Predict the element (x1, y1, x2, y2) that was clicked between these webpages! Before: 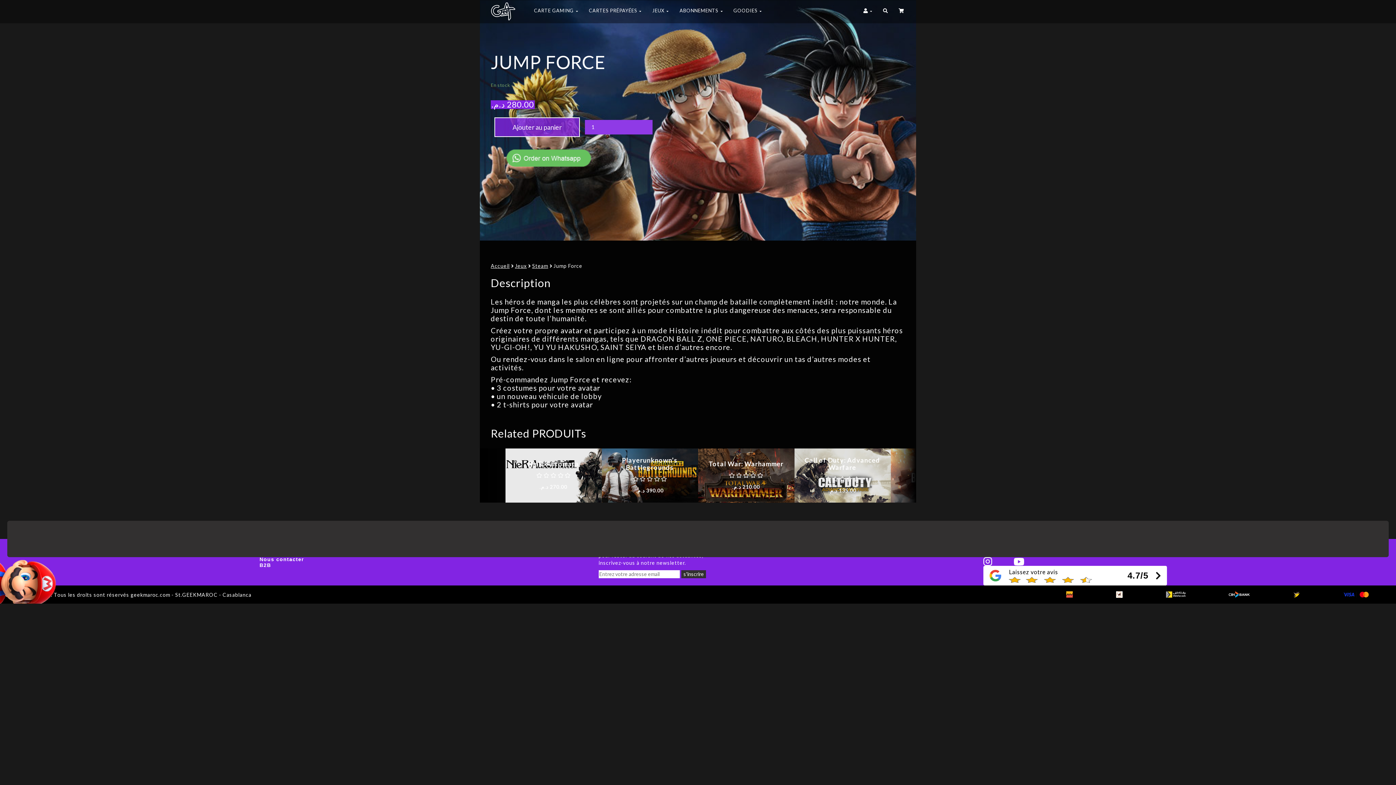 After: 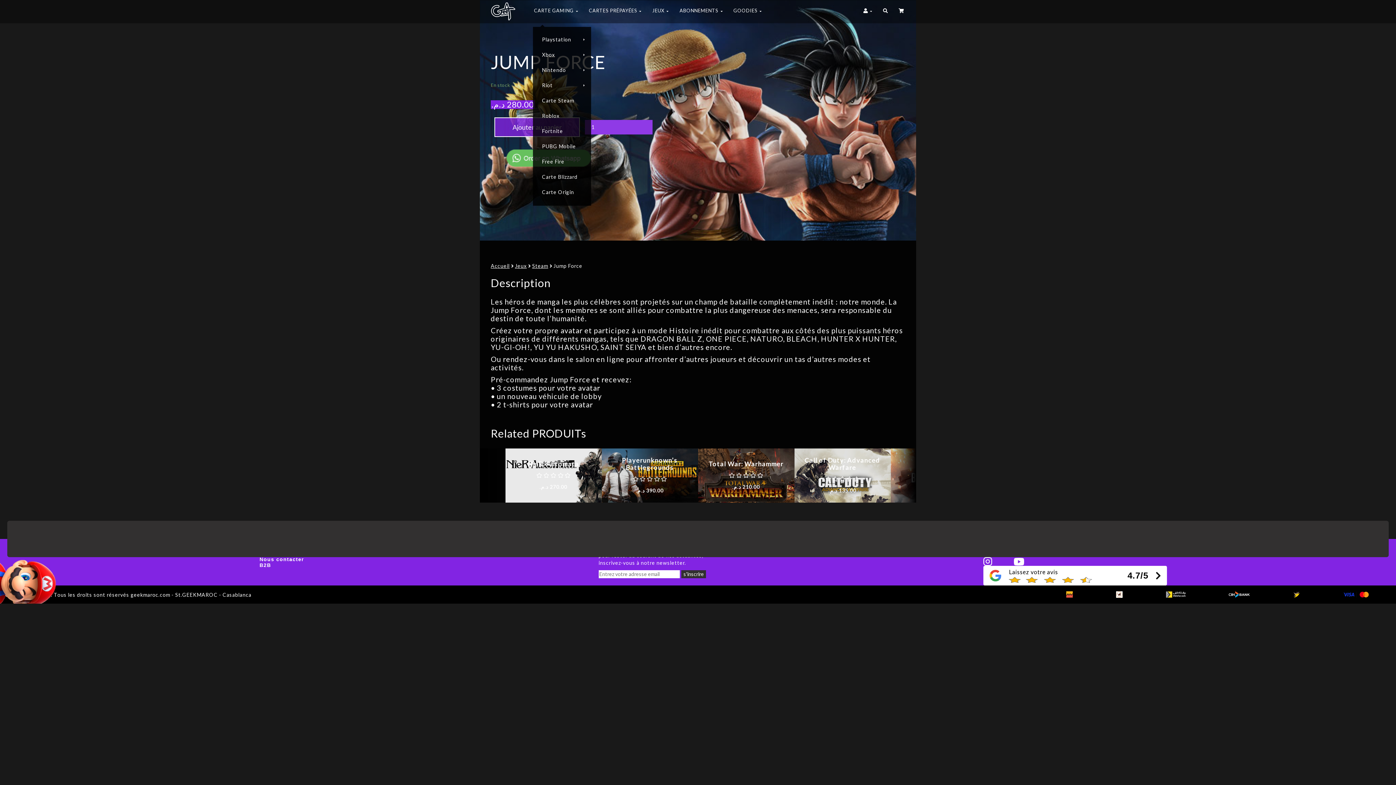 Action: bbox: (534, 0, 578, 23) label: CARTE GAMING 